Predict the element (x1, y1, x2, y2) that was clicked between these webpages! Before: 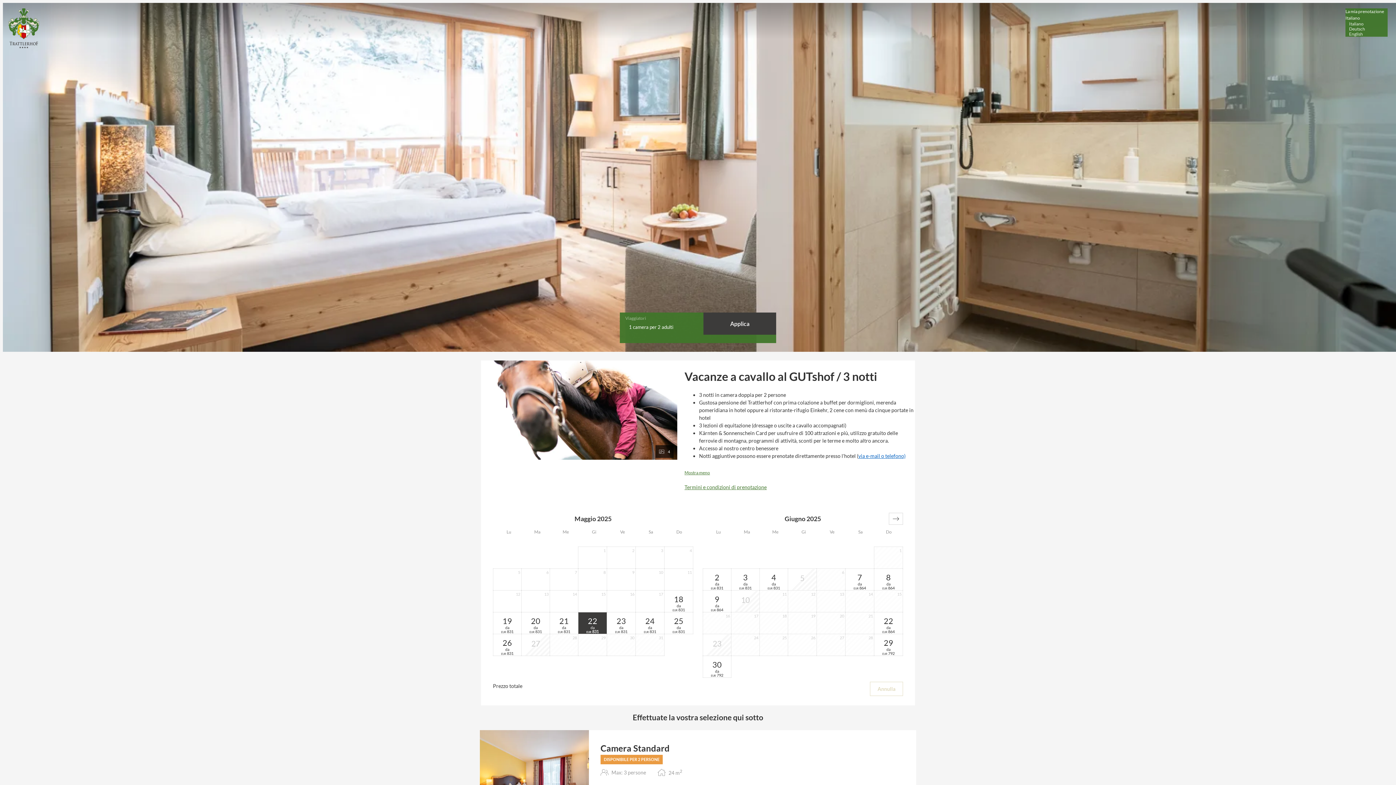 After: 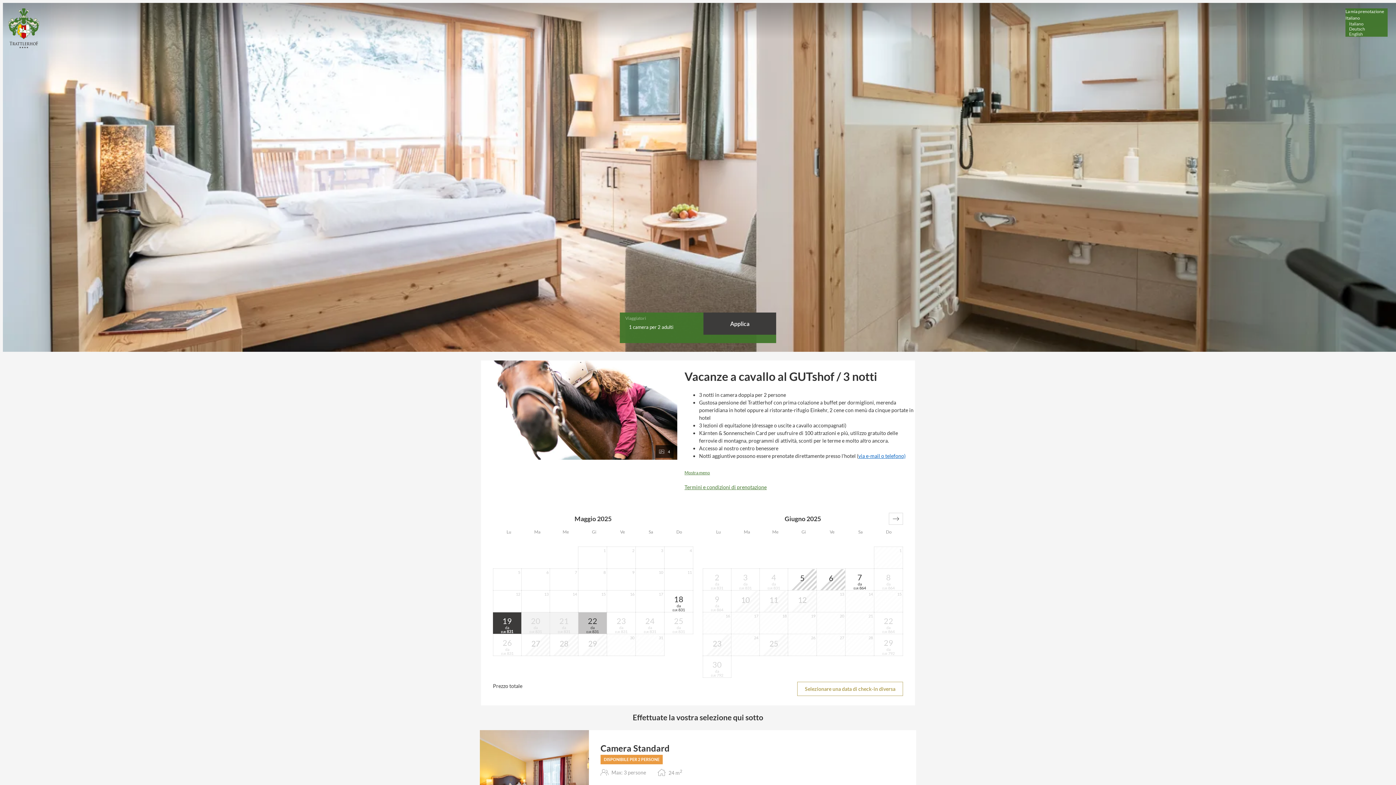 Action: label: Choose lunedì, 19 maggio 2025 as your check-in date. It’s available. bbox: (493, 612, 521, 634)